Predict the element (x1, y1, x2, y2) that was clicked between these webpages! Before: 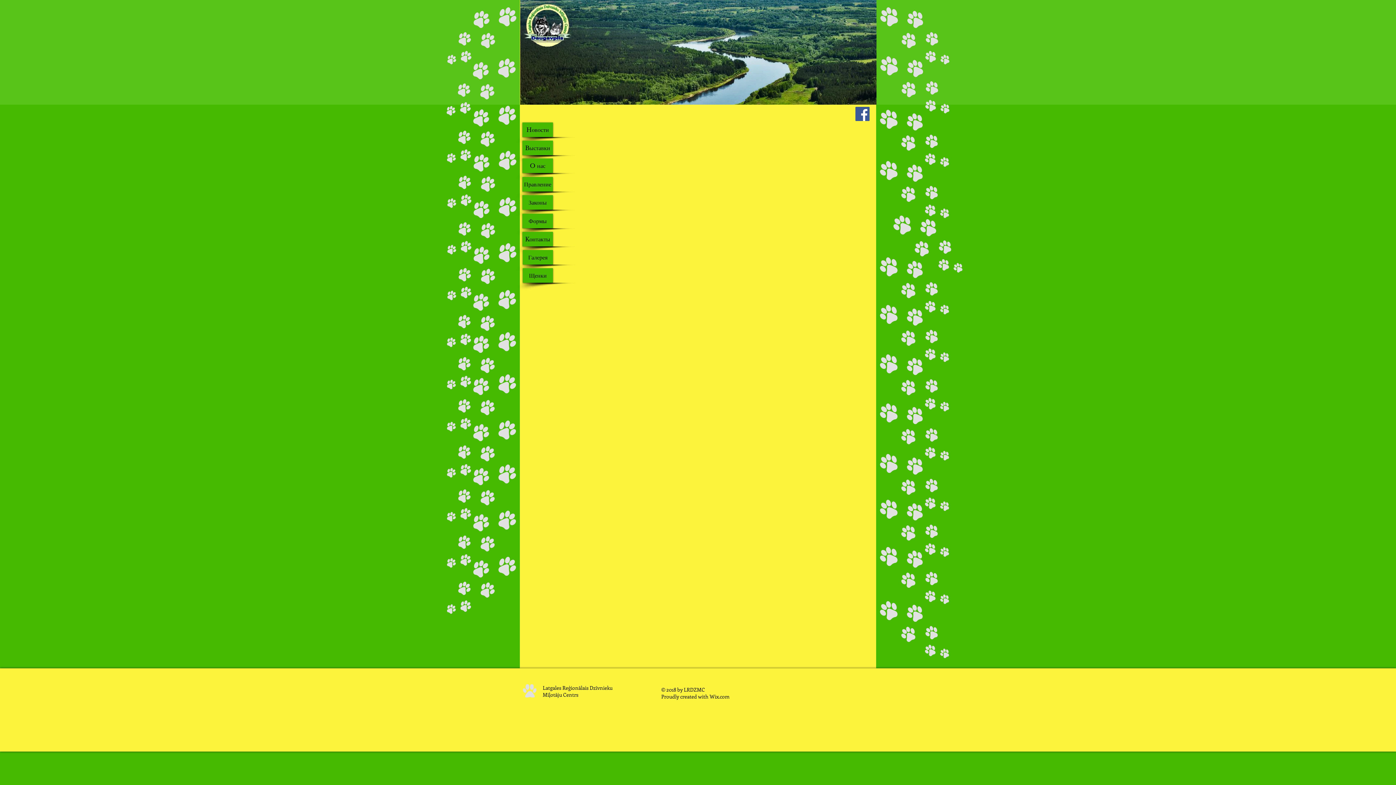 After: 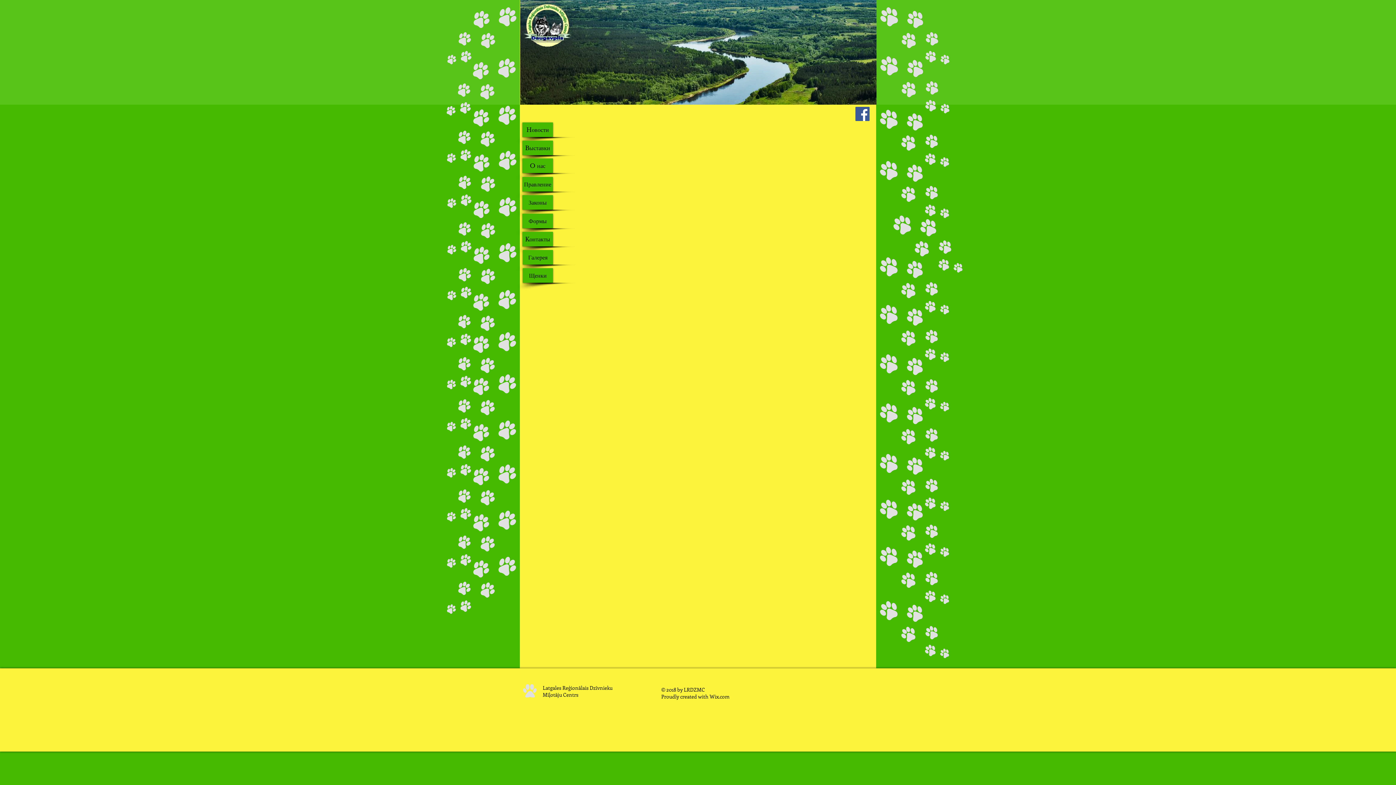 Action: label: Галерея  bbox: (522, 250, 553, 264)